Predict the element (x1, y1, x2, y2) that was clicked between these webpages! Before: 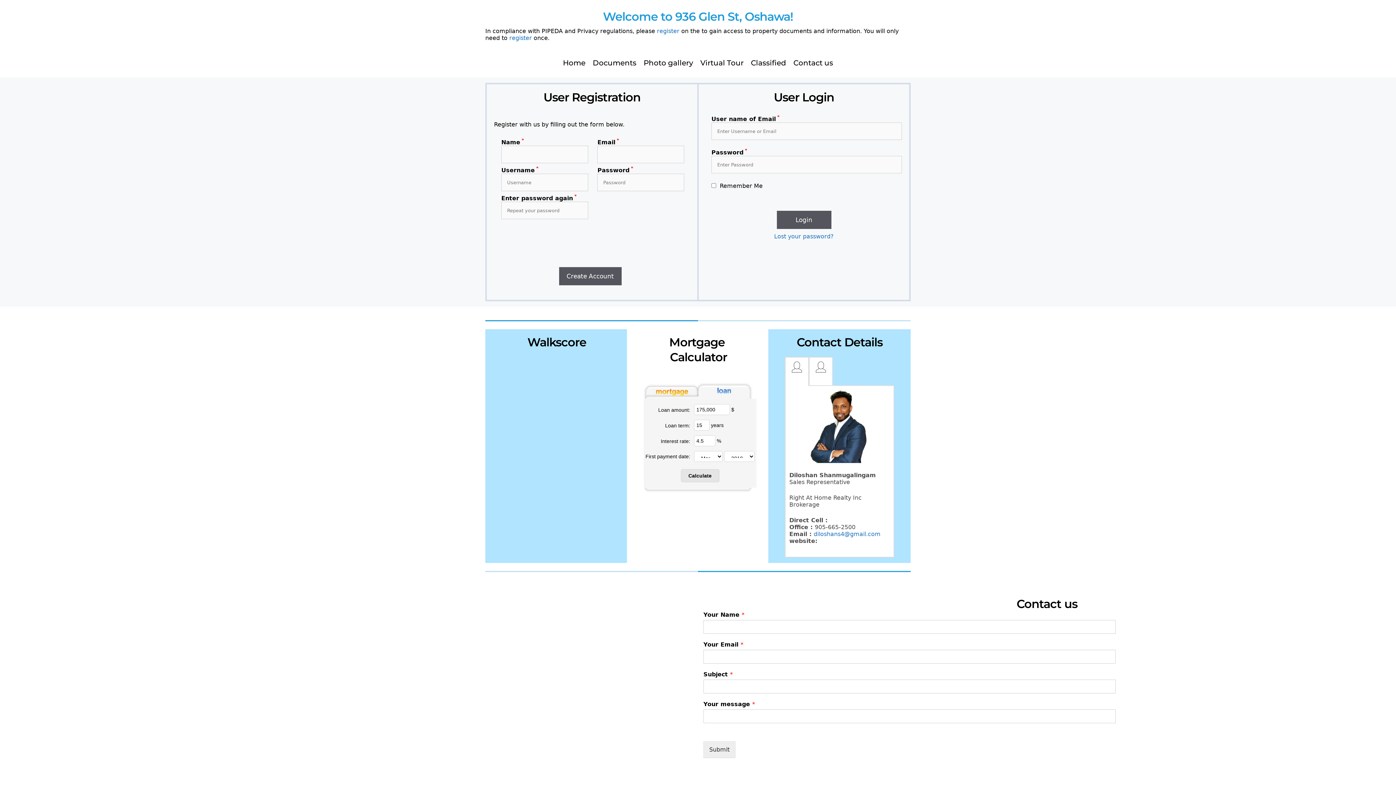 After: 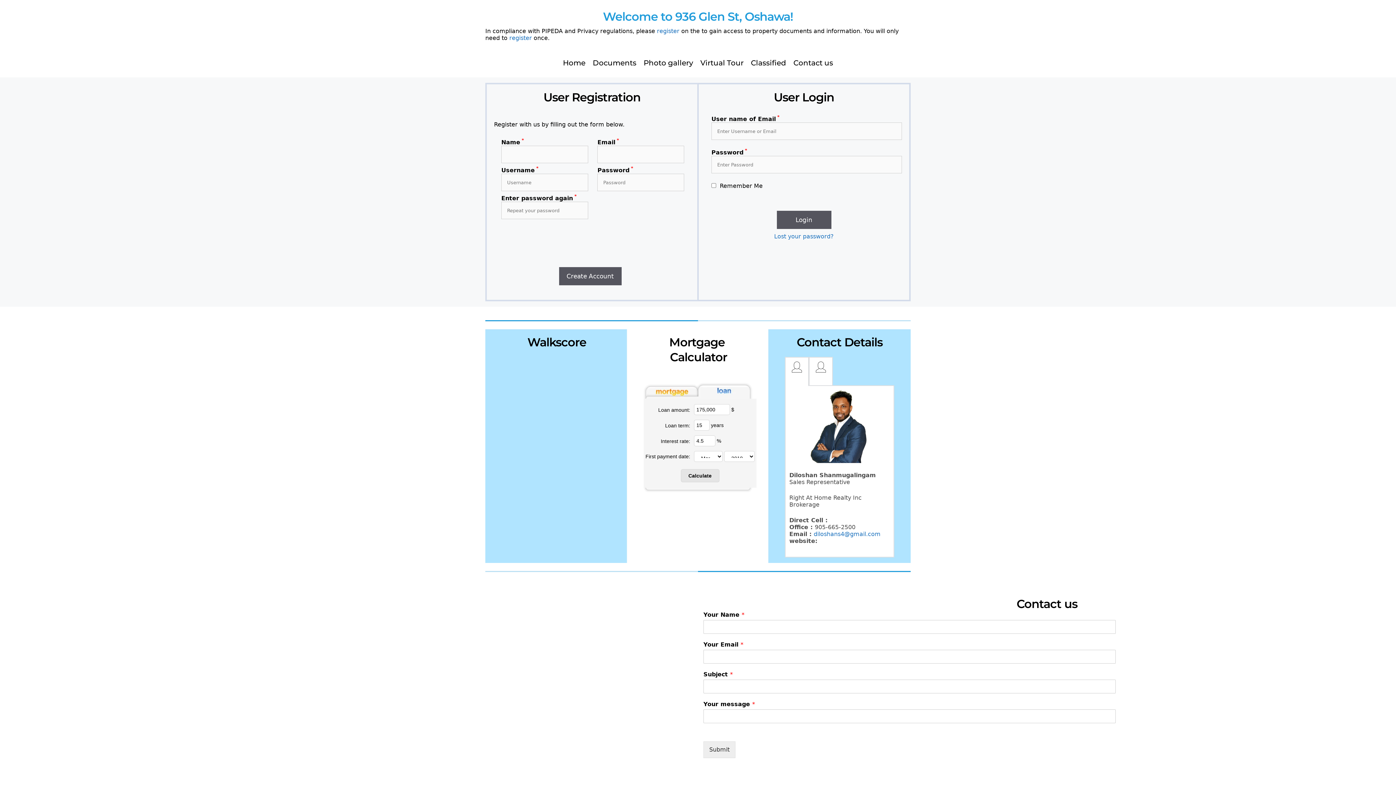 Action: bbox: (657, 27, 679, 34) label: register